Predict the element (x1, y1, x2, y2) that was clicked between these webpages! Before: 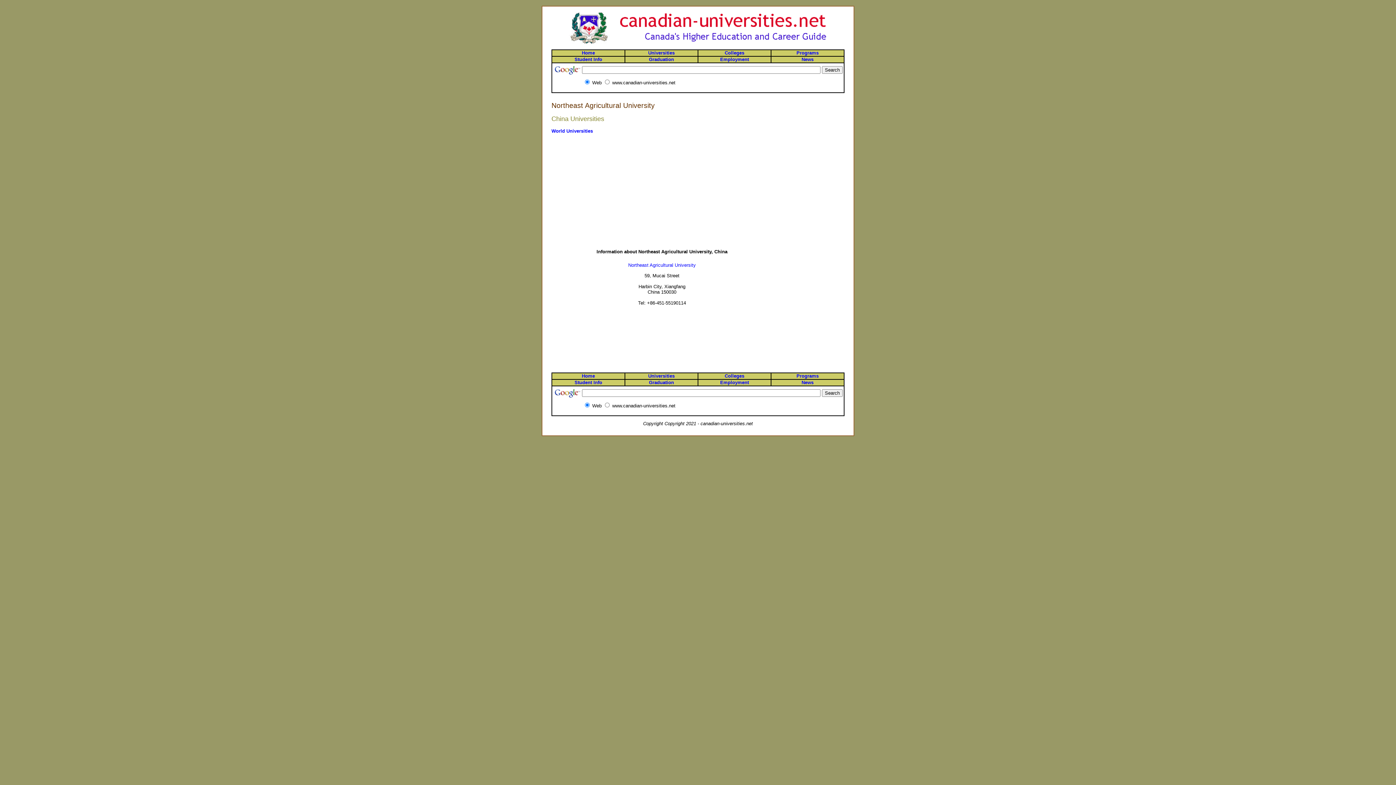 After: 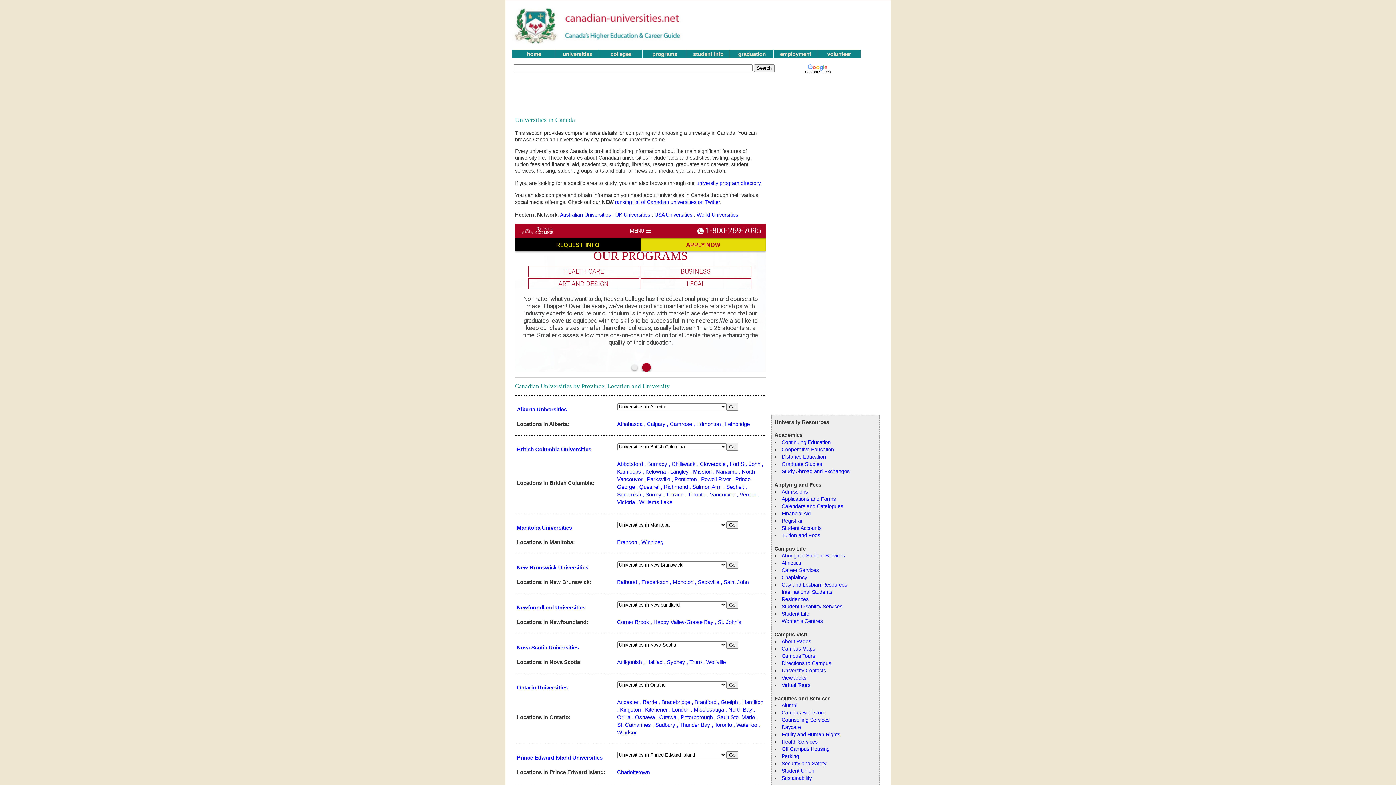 Action: label: Universities bbox: (648, 50, 674, 55)